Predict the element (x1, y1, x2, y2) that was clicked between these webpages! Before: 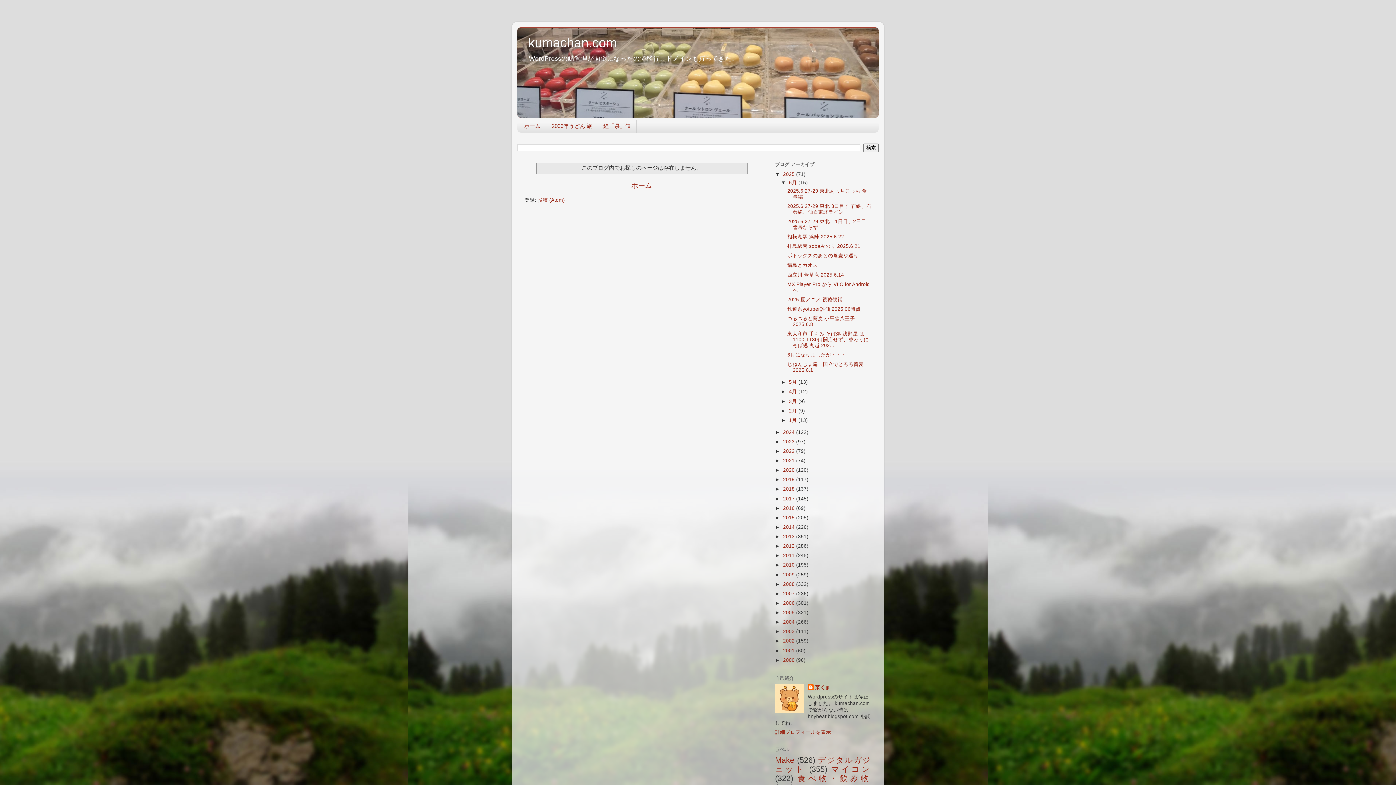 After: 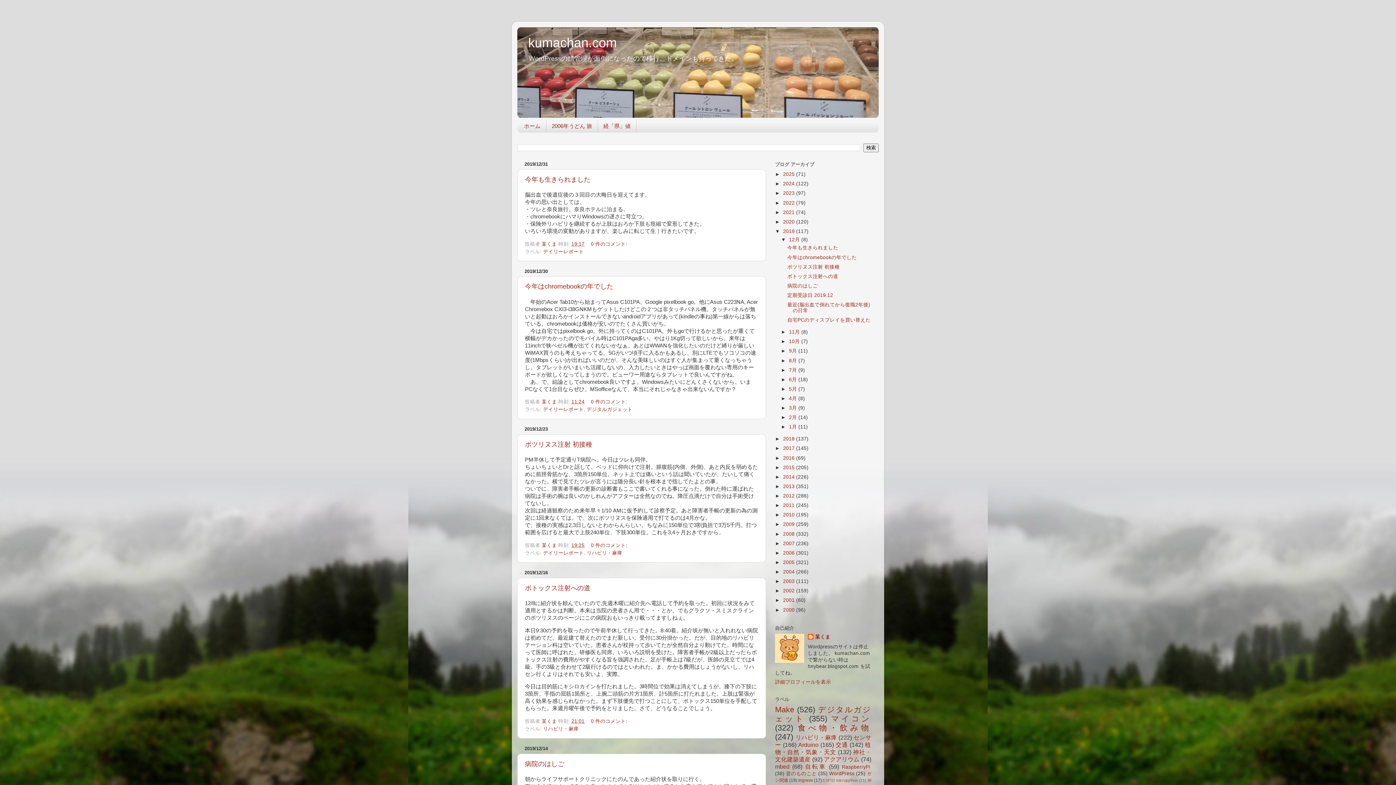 Action: bbox: (783, 477, 796, 482) label: 2019 